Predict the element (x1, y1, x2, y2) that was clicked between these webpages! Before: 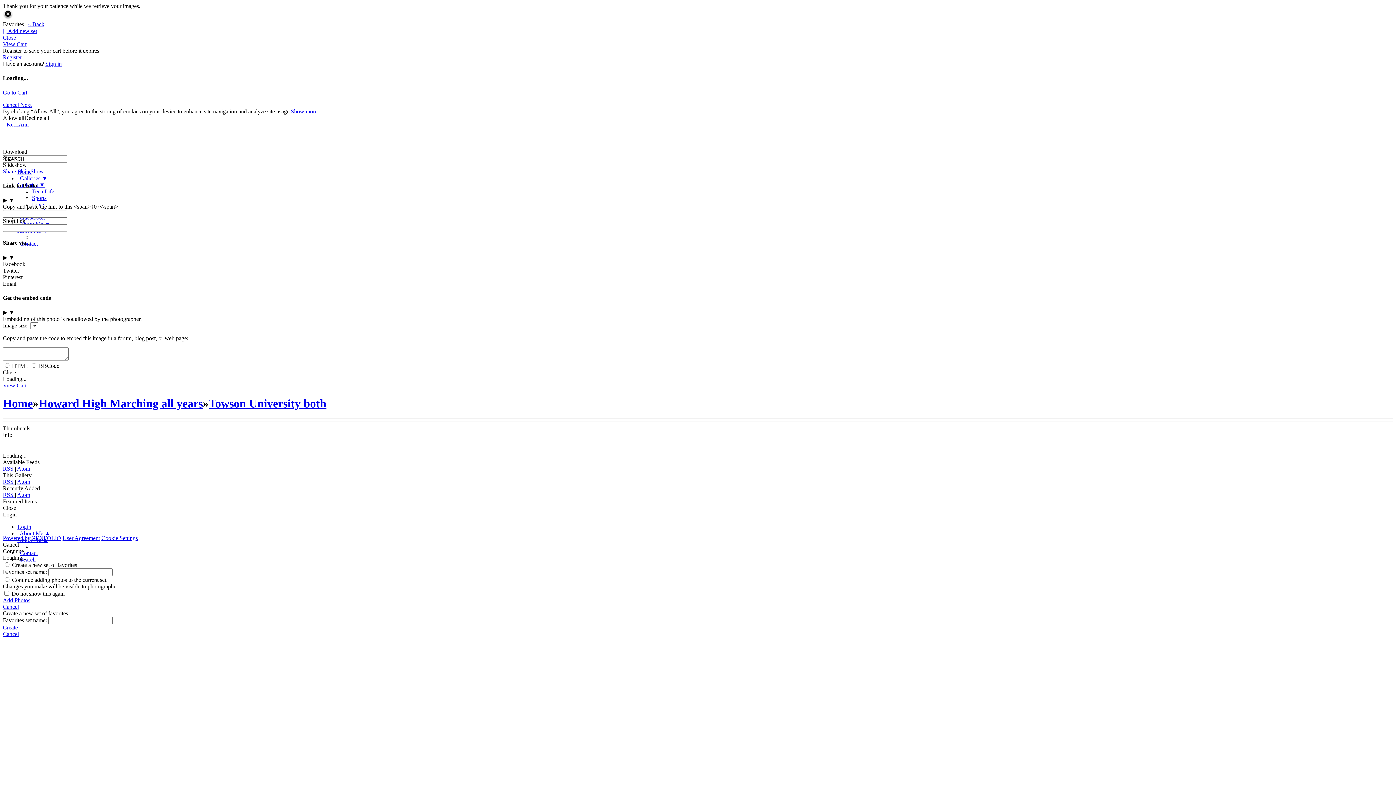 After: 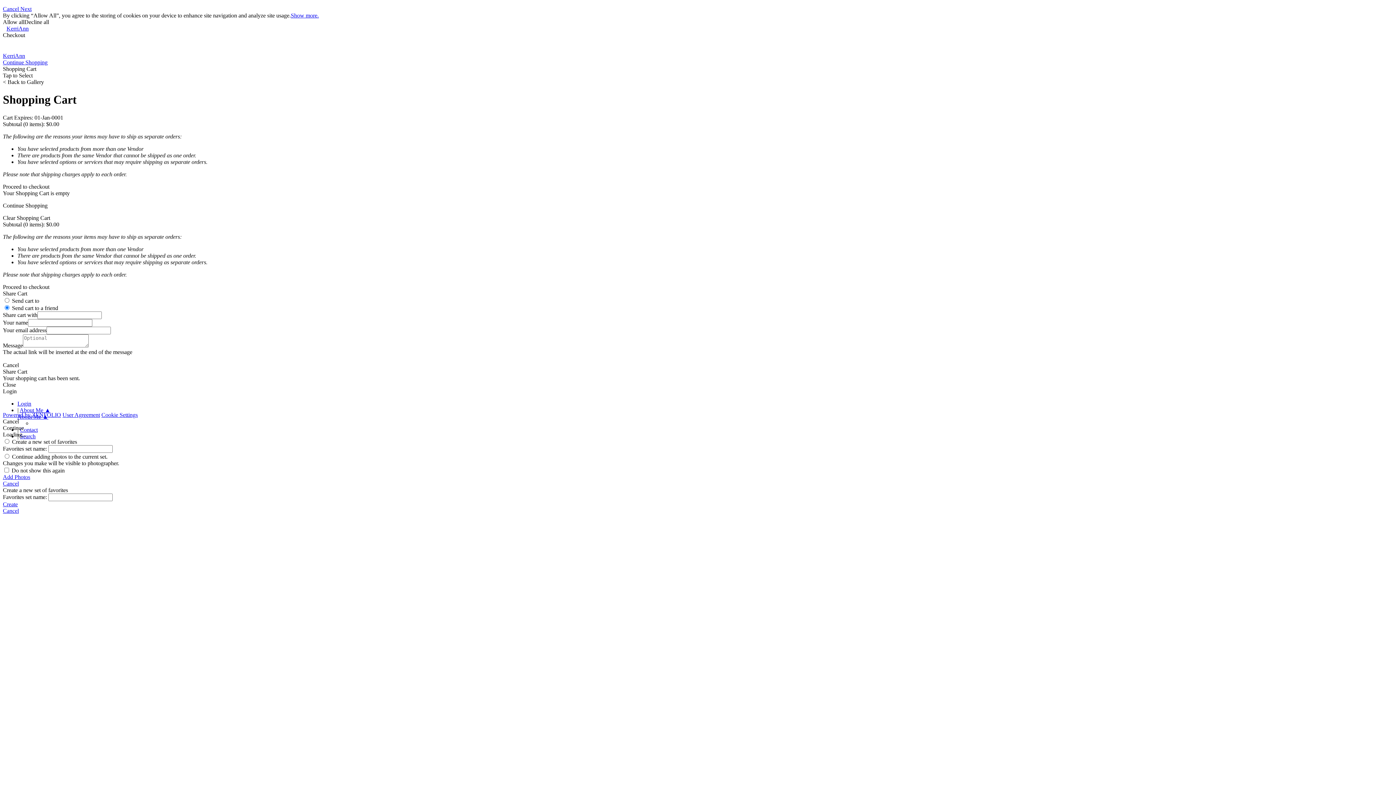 Action: bbox: (2, 89, 27, 95) label: Go to Cart